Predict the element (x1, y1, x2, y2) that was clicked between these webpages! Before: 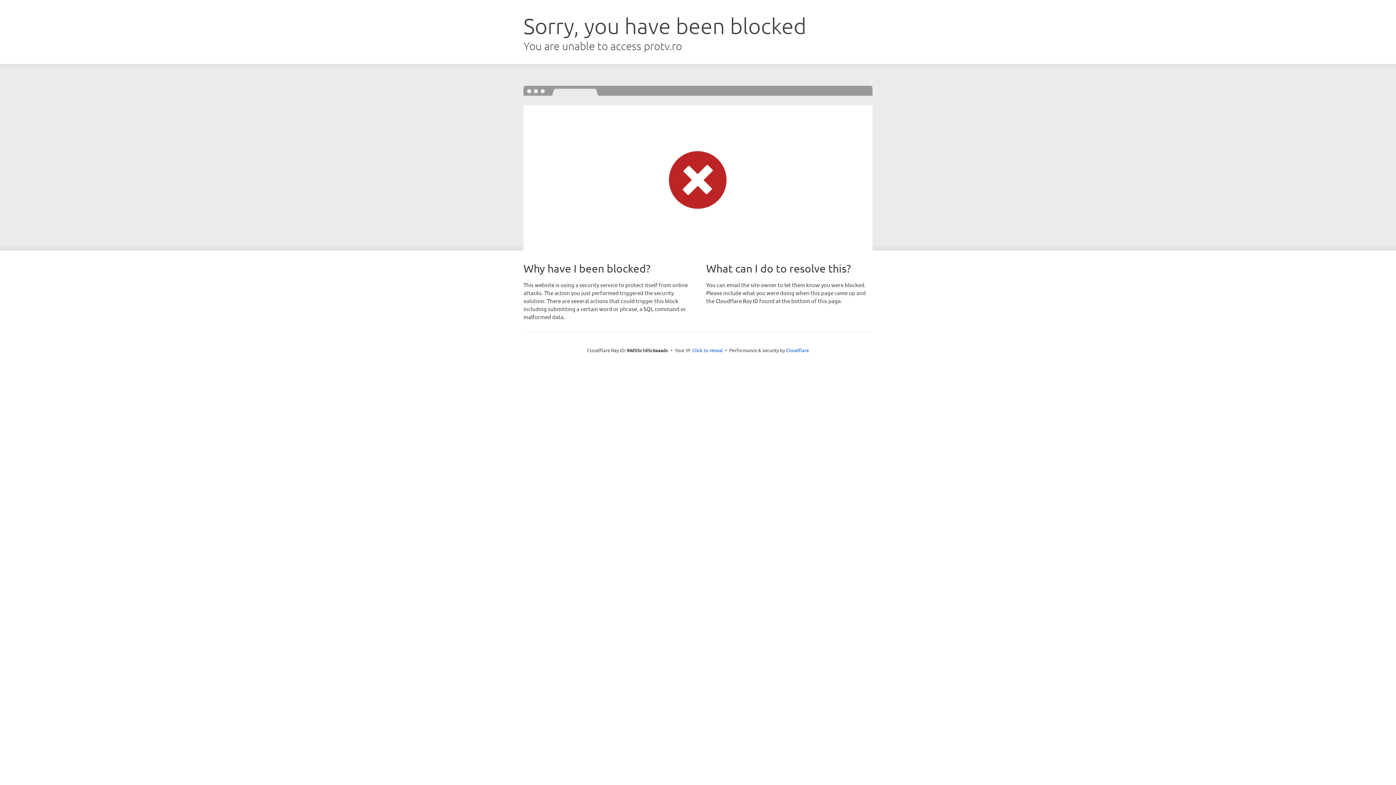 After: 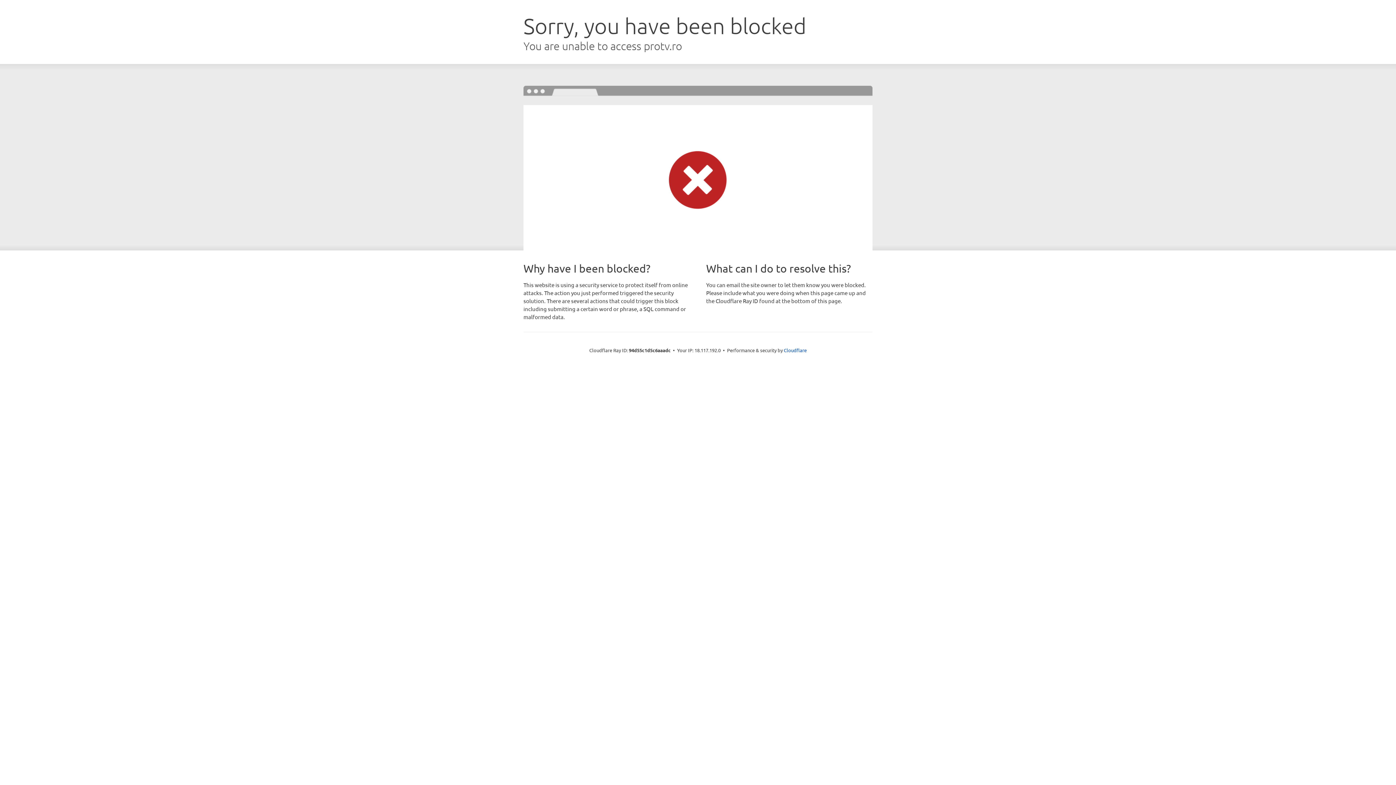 Action: bbox: (692, 346, 723, 353) label: Click to reveal